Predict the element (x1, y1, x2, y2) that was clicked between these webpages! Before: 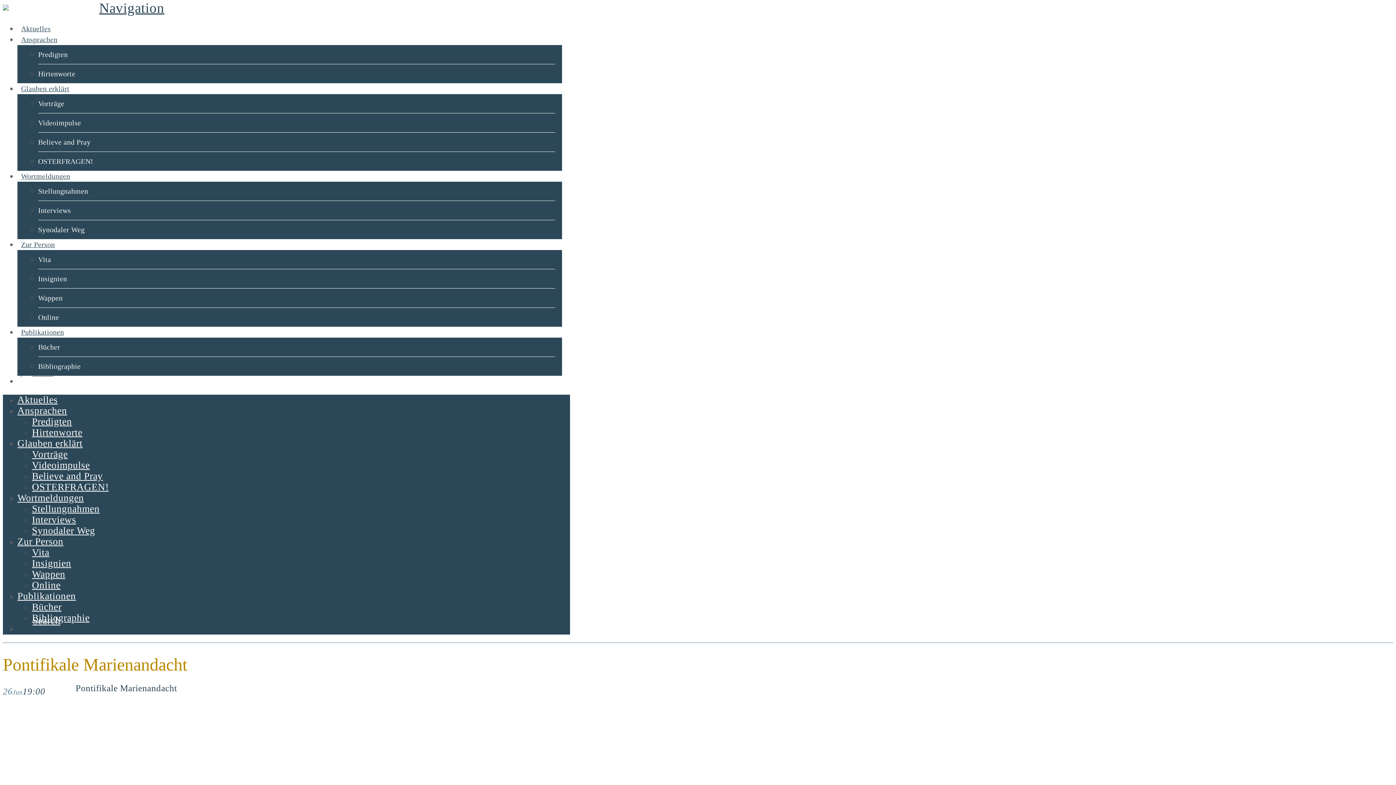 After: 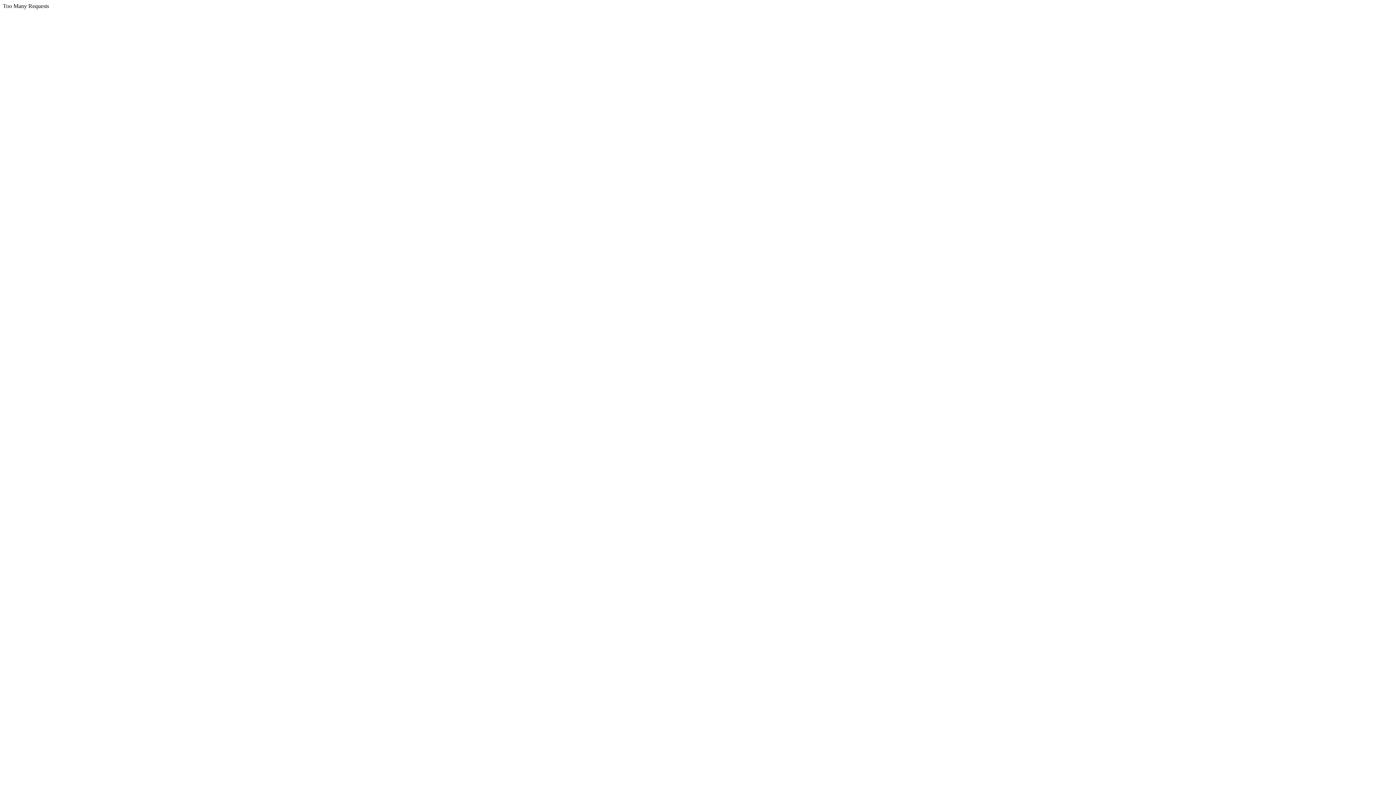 Action: label: Predigten bbox: (32, 416, 71, 427)